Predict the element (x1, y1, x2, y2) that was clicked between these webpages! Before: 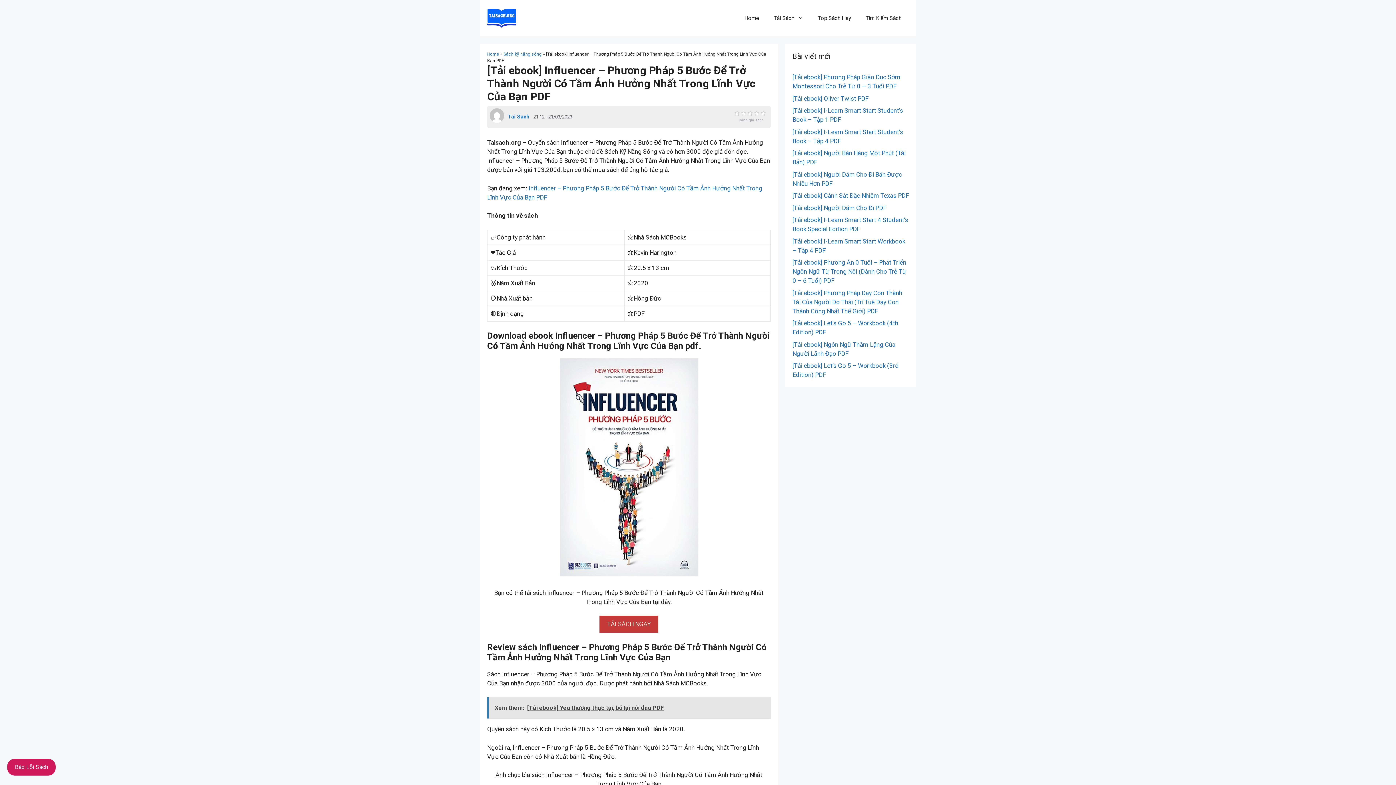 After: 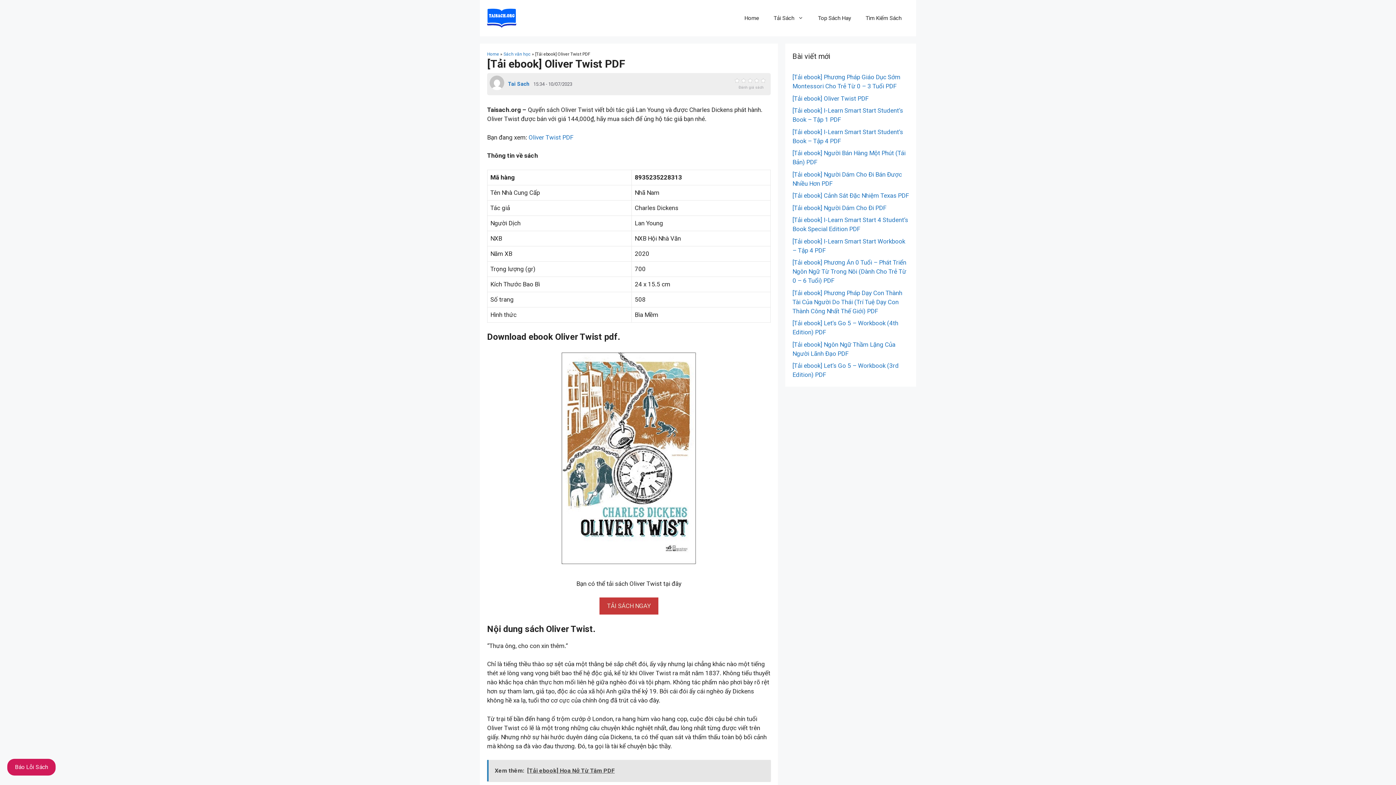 Action: label: [Tải ebook] Oliver Twist PDF bbox: (792, 94, 868, 102)